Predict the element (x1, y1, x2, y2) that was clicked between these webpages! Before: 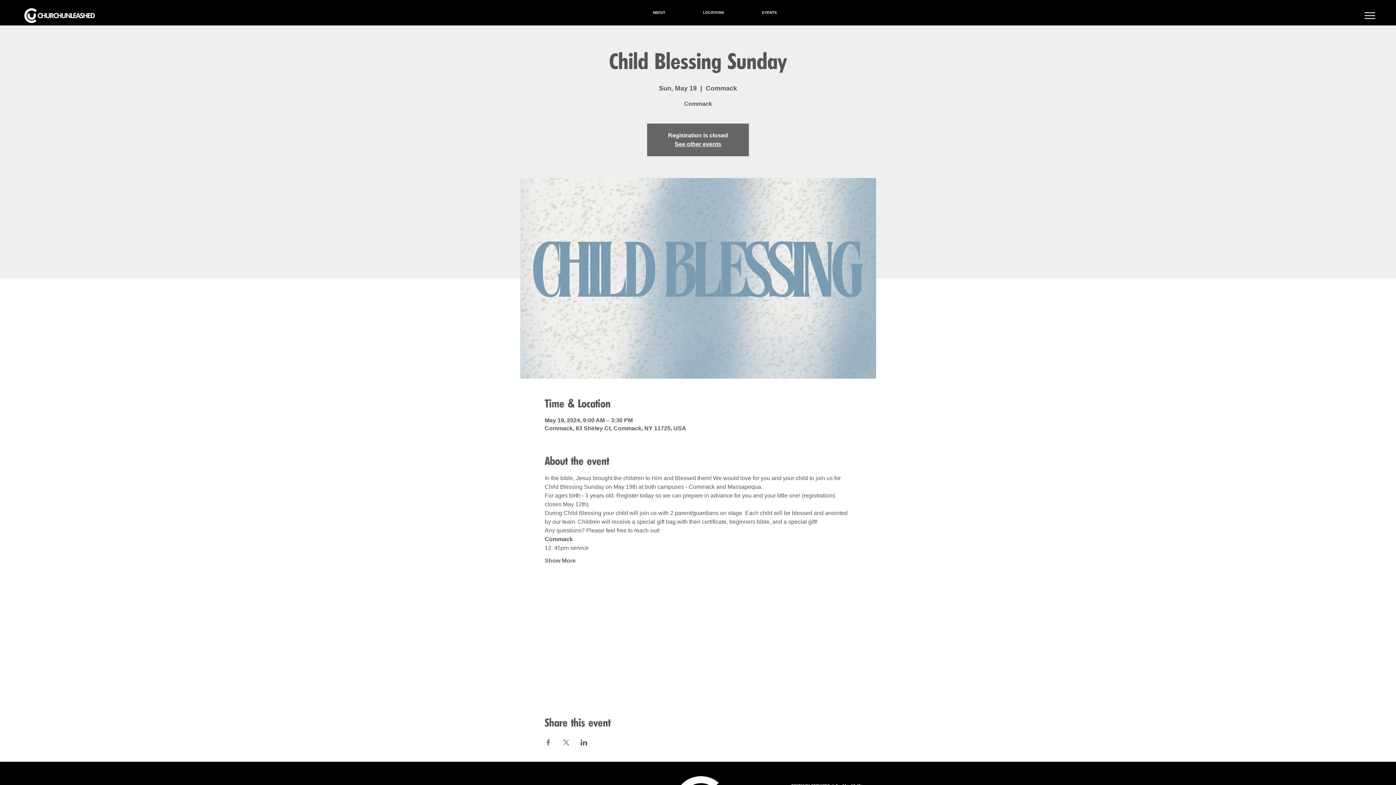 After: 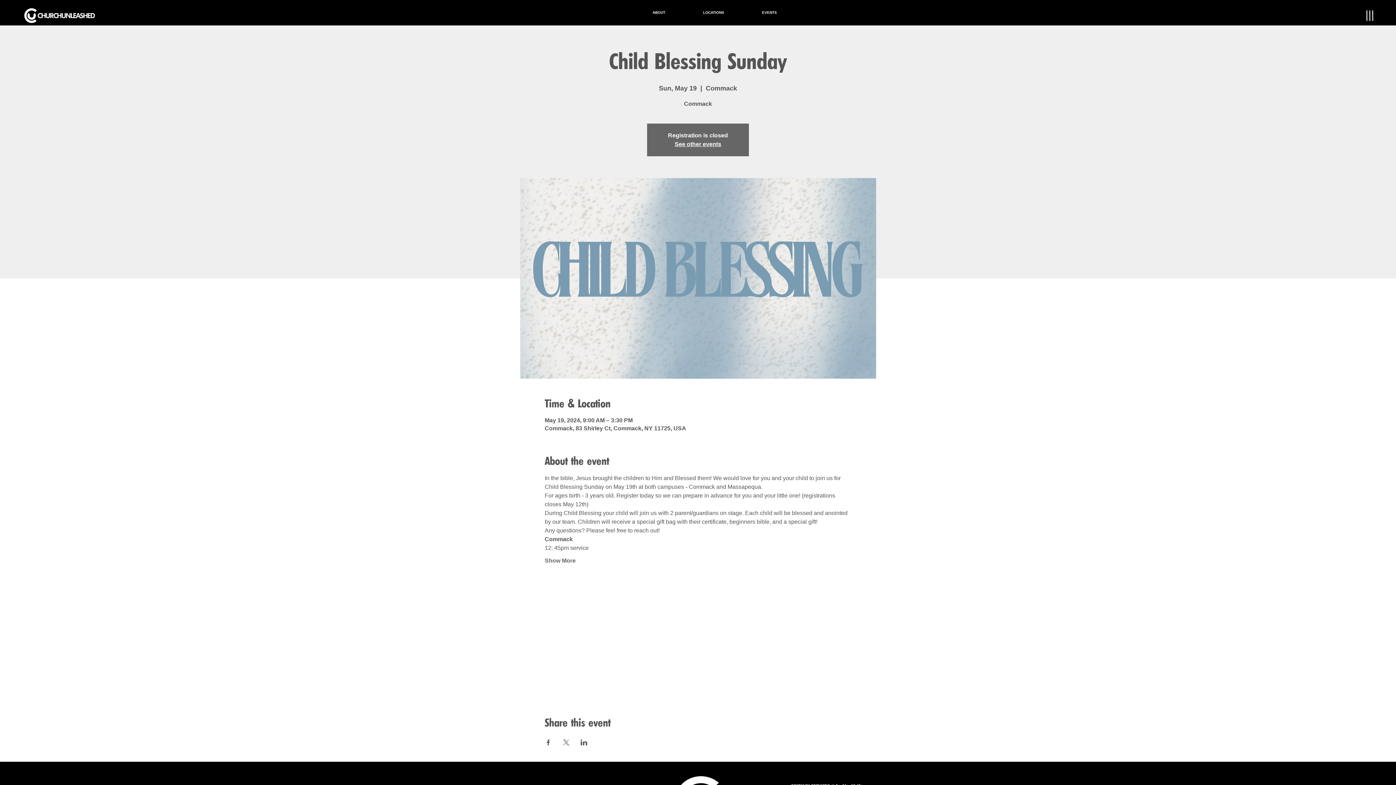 Action: label: Download bbox: (1361, 7, 1378, 23)